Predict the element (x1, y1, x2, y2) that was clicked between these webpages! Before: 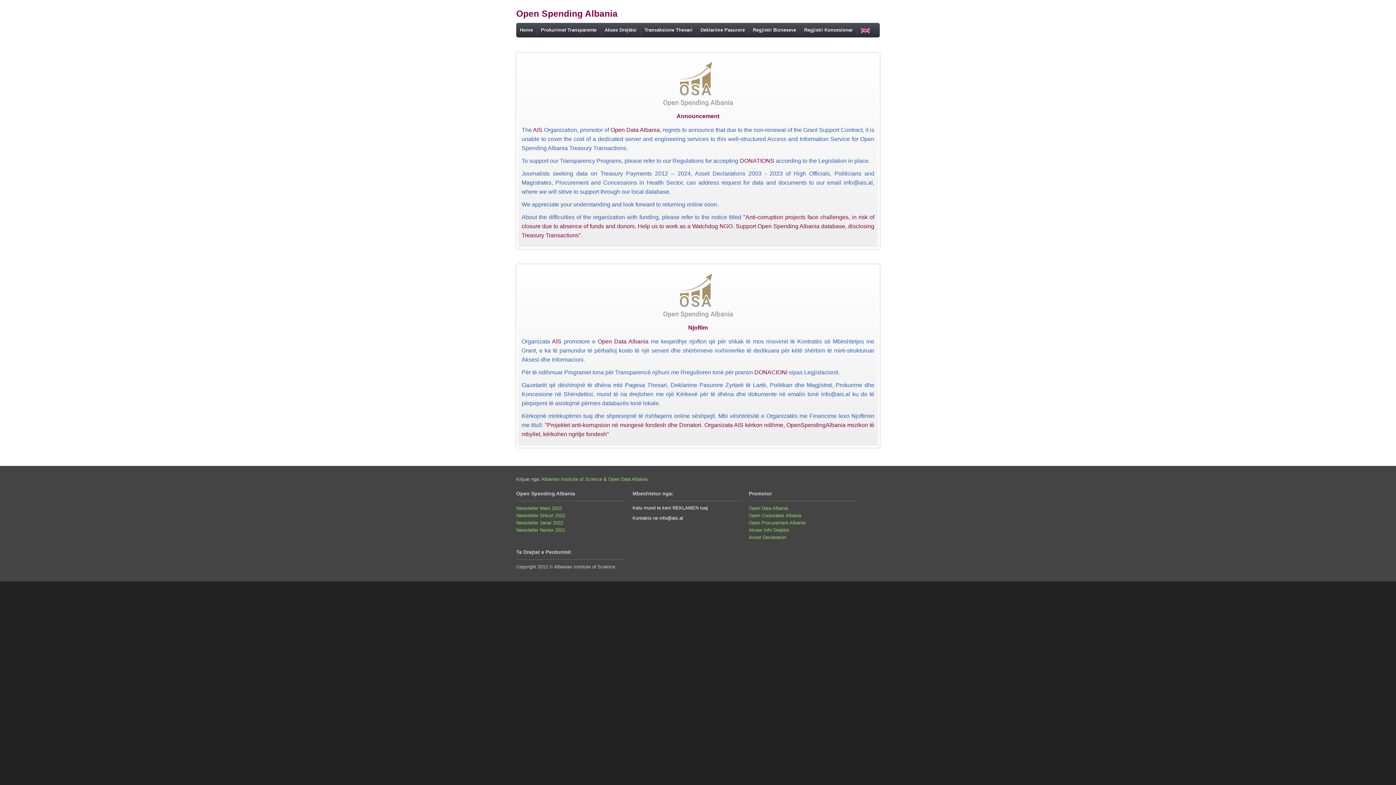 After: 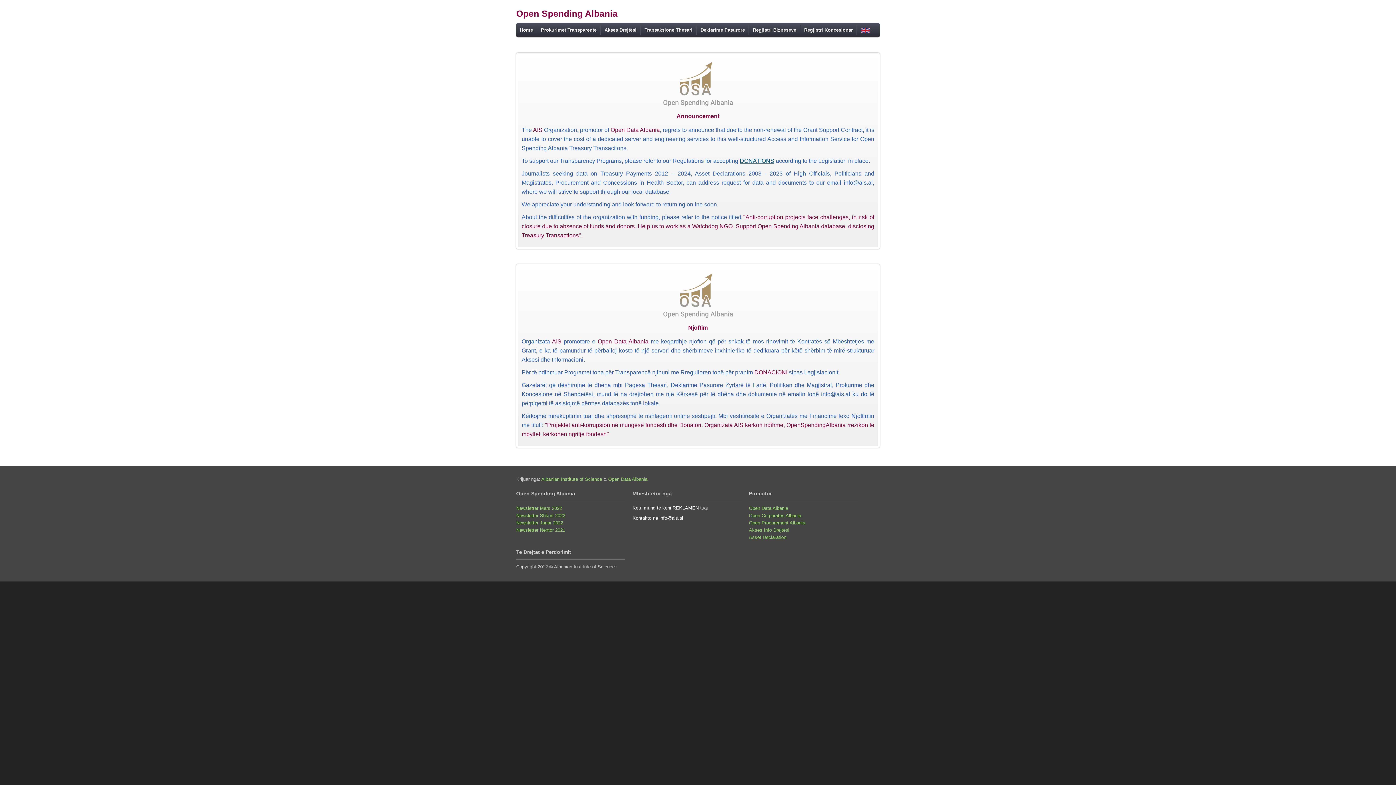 Action: label: DONATIONS bbox: (740, 157, 774, 164)